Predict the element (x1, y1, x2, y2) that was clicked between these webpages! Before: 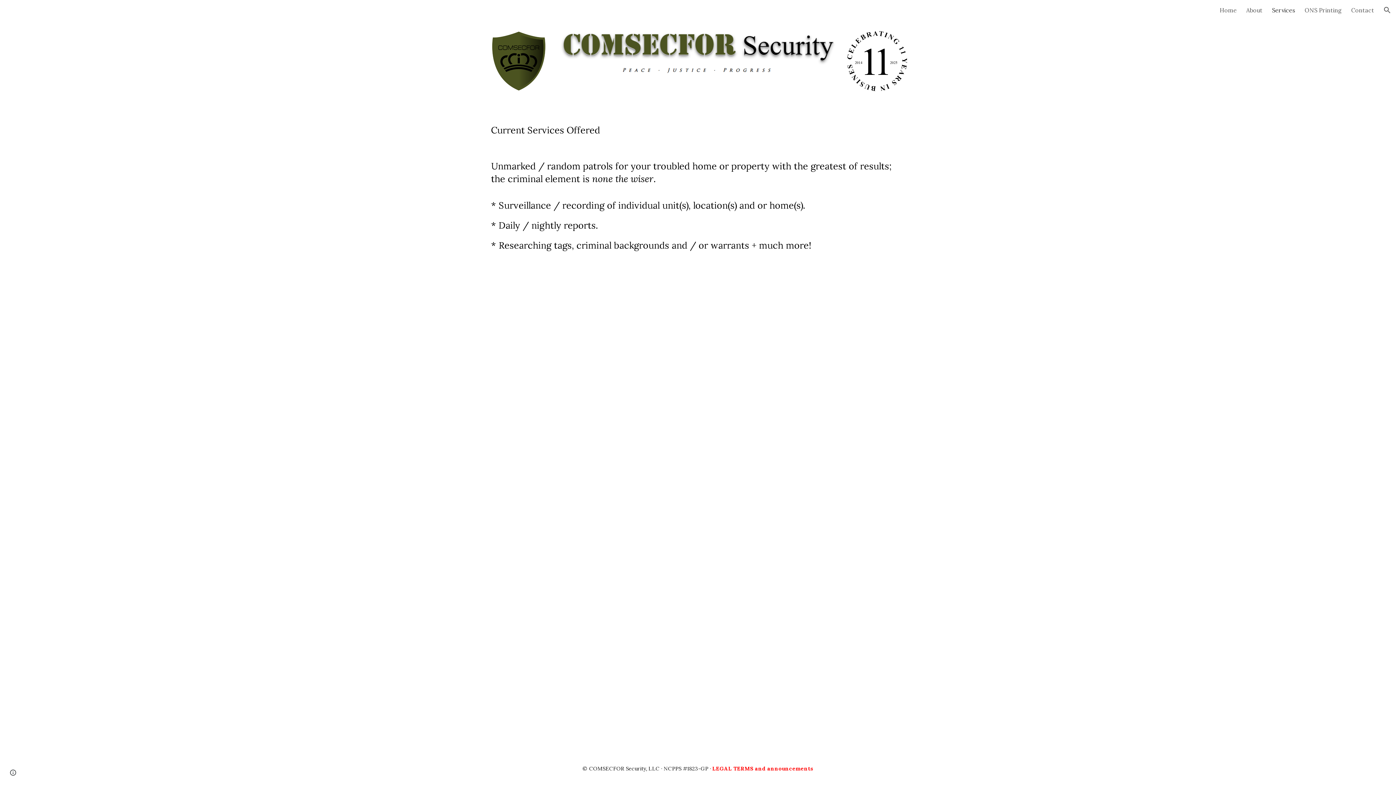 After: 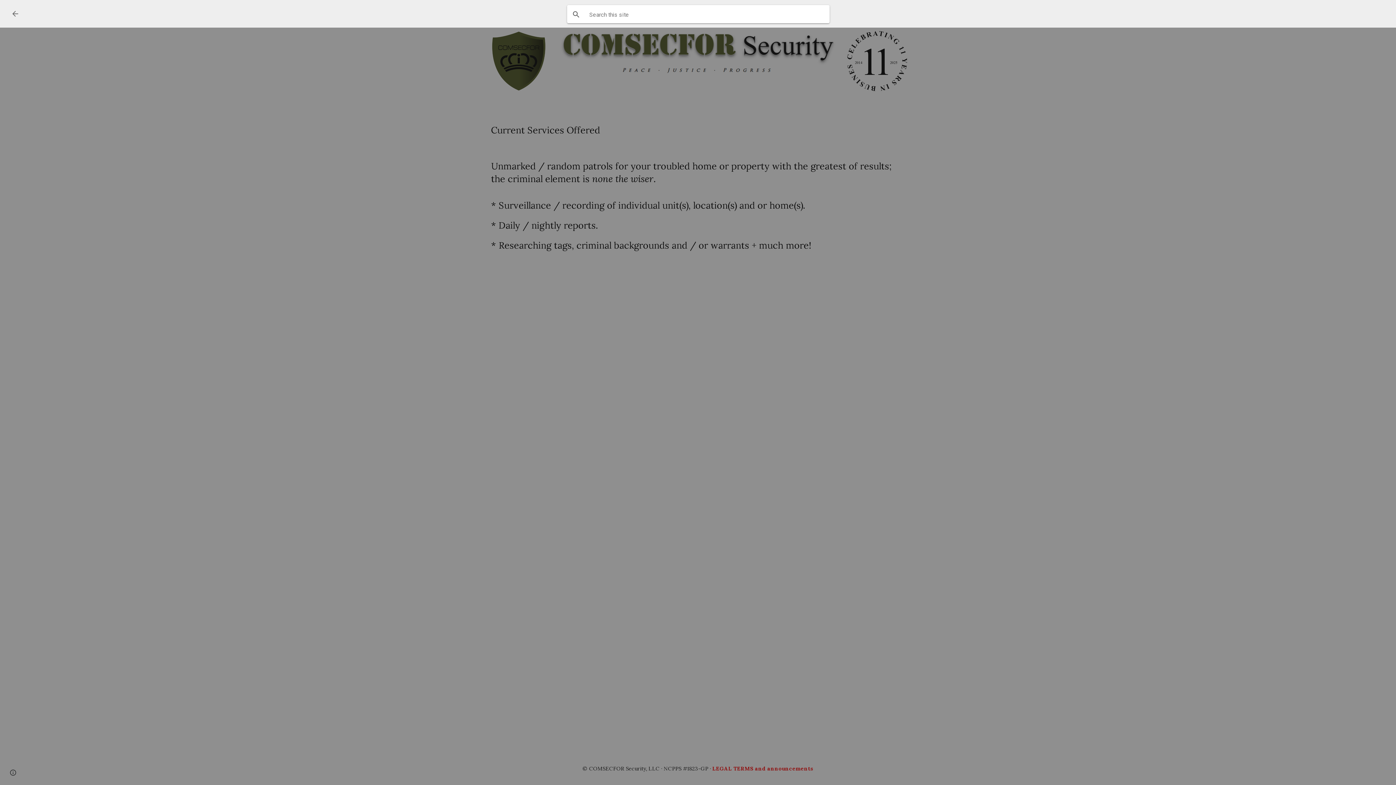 Action: label: Open search bar bbox: (1378, 1, 1396, 18)